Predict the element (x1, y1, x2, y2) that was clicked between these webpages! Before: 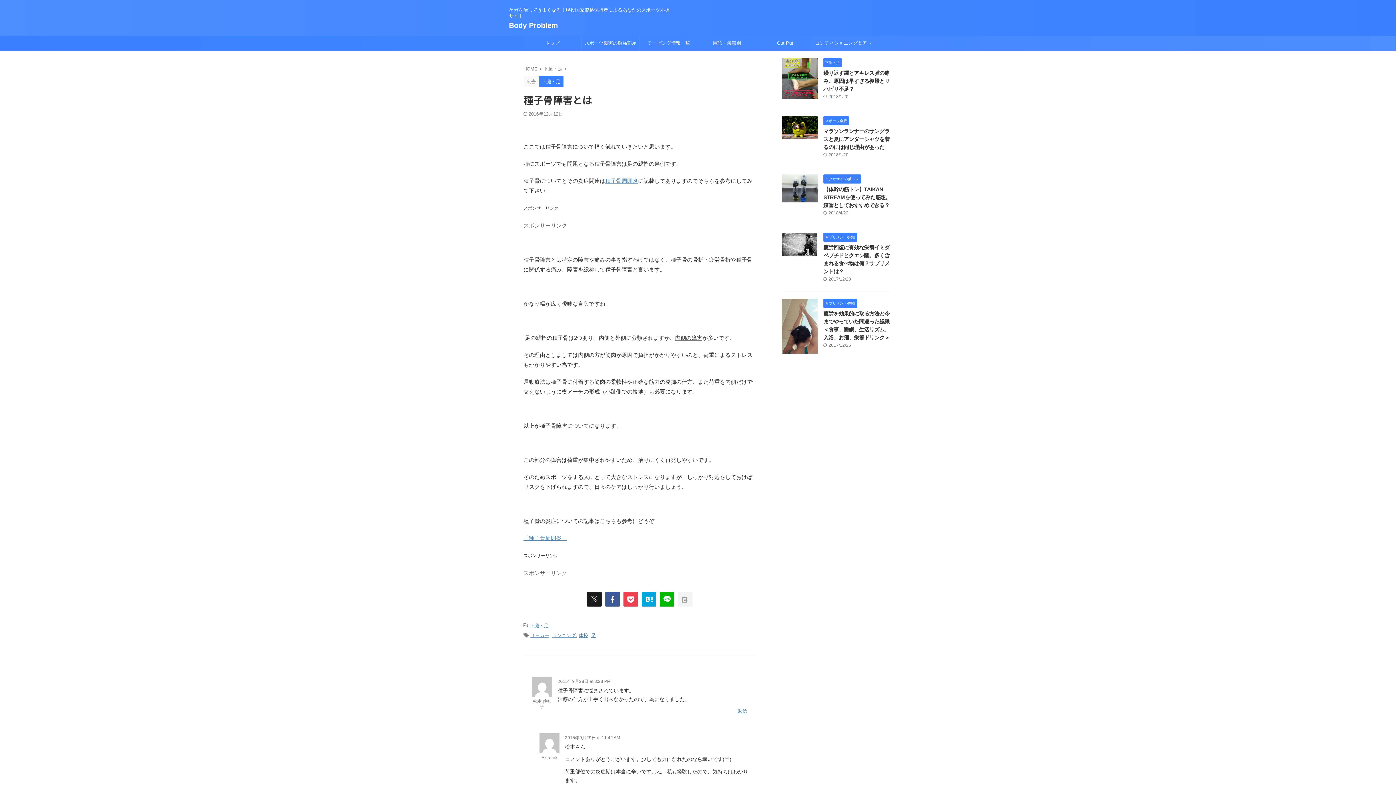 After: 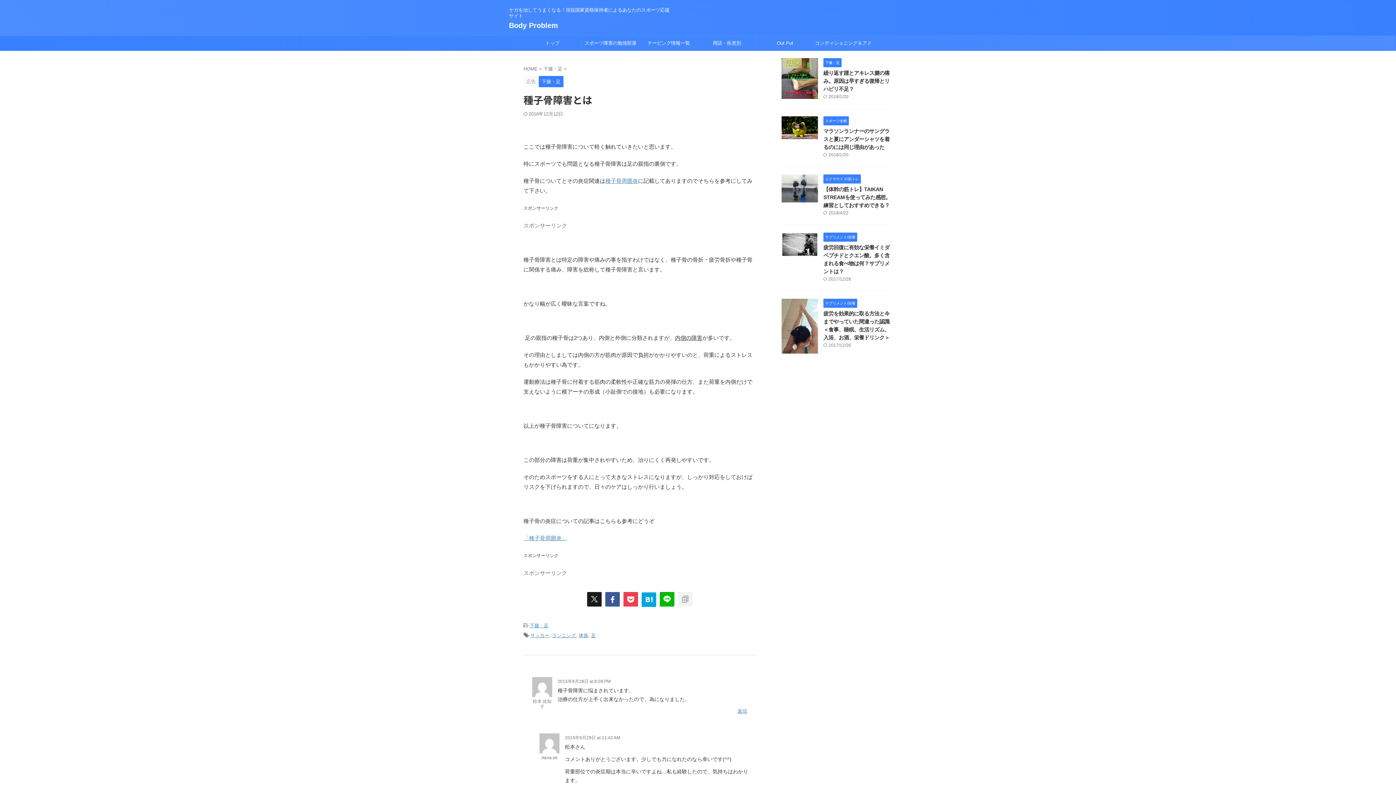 Action: bbox: (641, 592, 656, 606)